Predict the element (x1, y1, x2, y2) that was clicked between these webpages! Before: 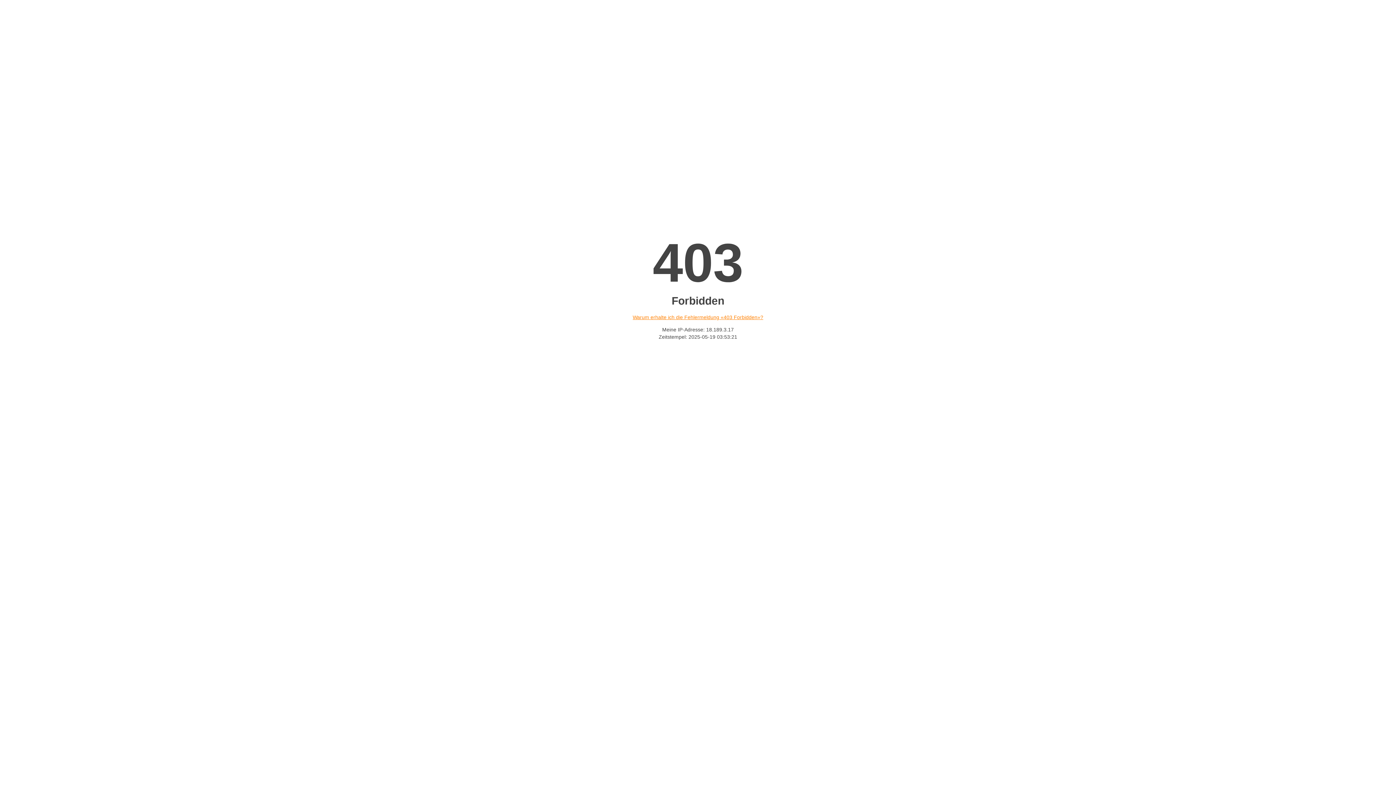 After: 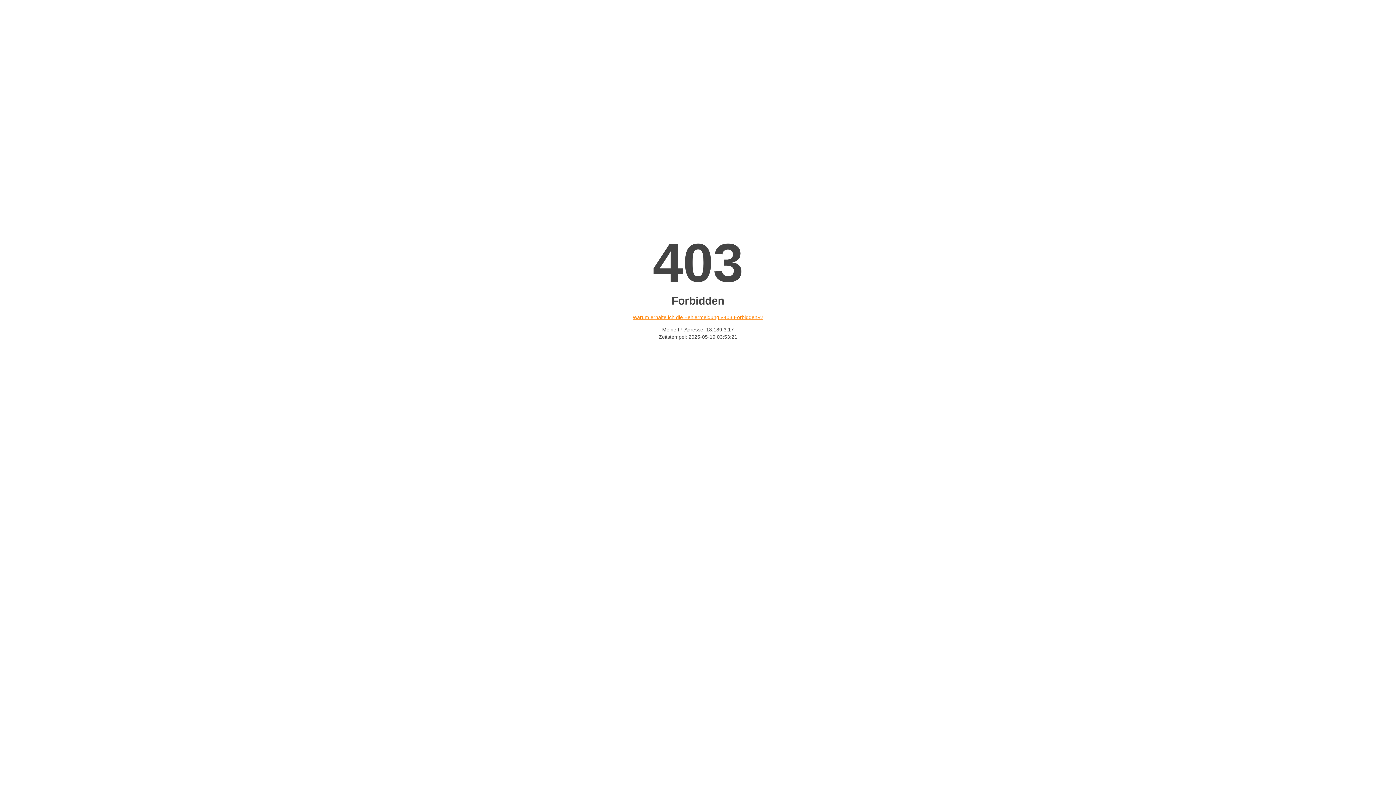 Action: label: Warum erhalte ich die Fehlermeldung «403 Forbidden»? bbox: (632, 314, 763, 320)